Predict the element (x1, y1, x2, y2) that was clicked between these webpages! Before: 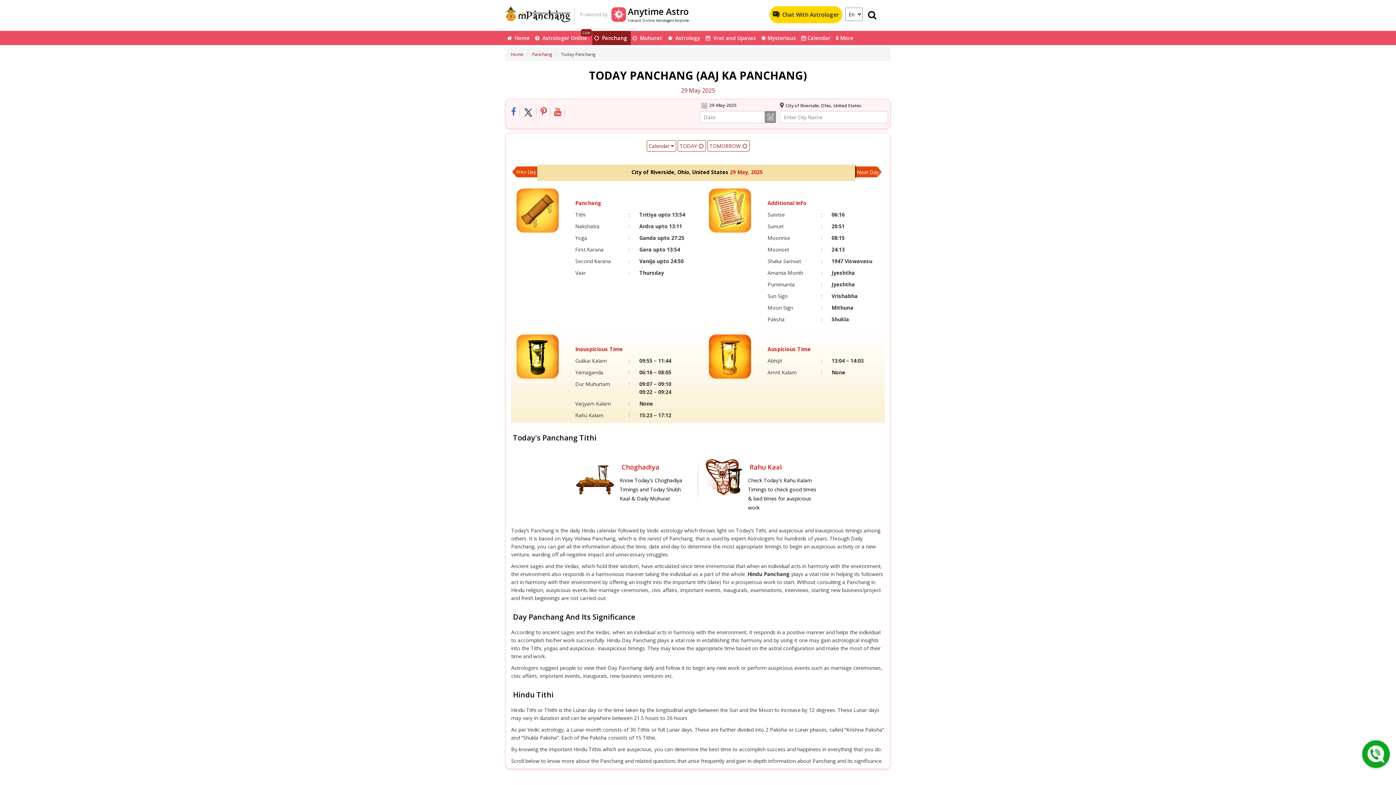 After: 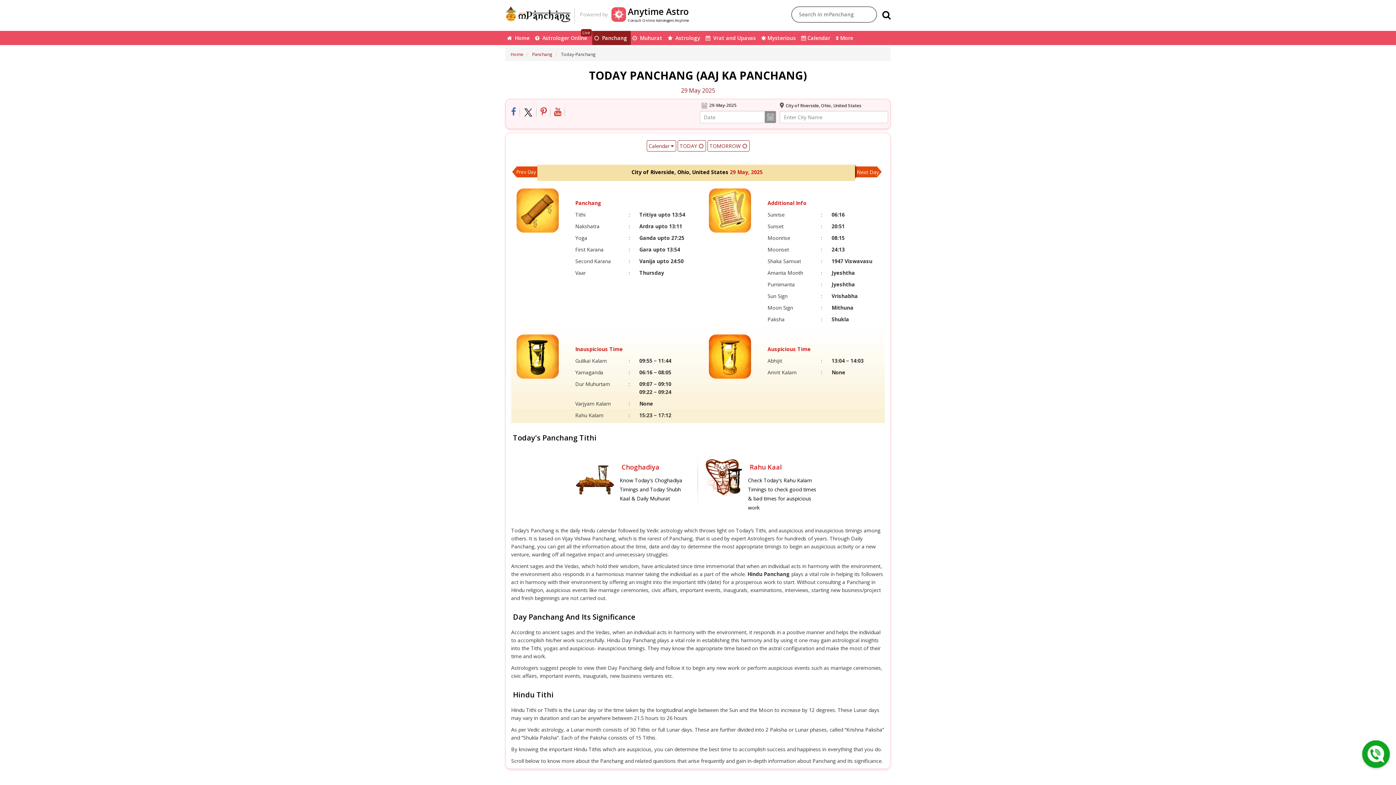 Action: bbox: (868, 8, 876, 20)